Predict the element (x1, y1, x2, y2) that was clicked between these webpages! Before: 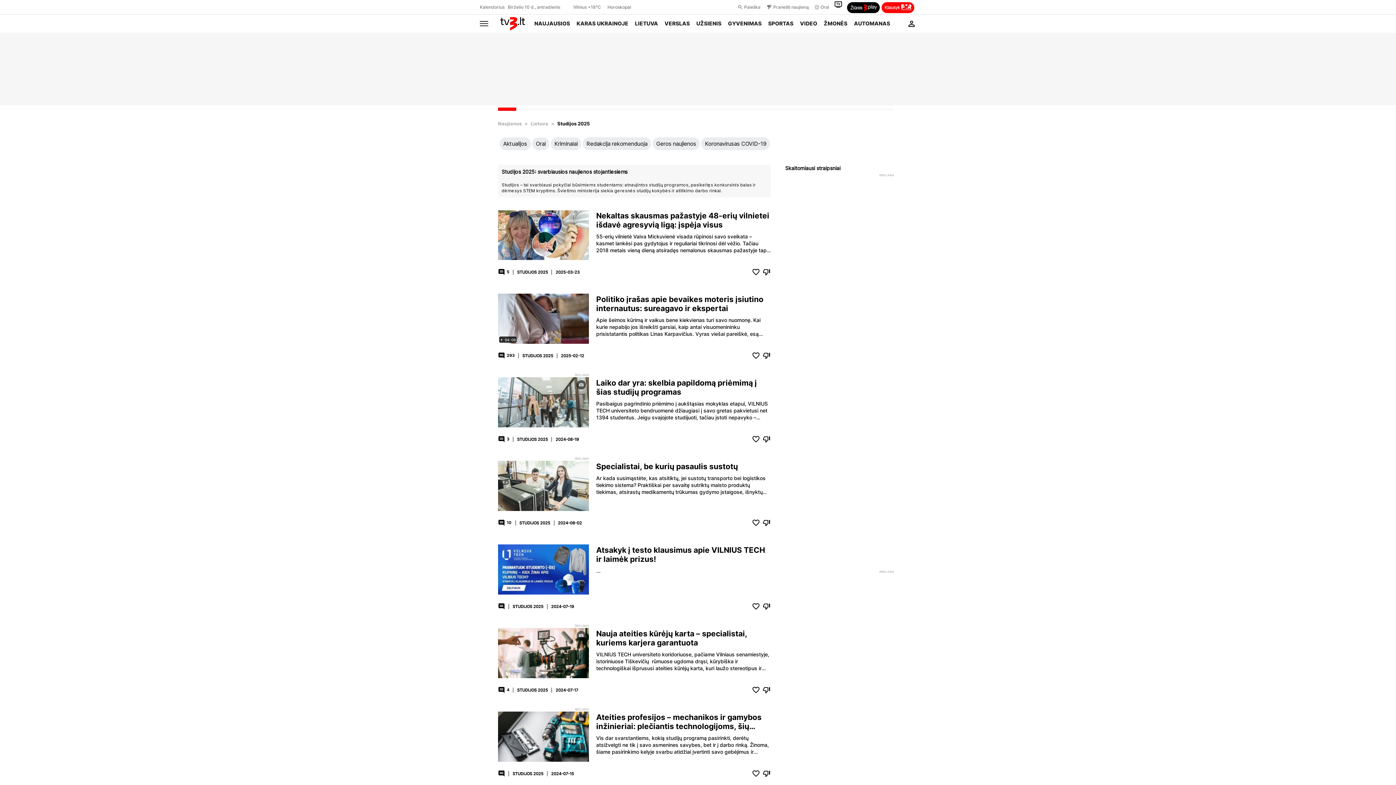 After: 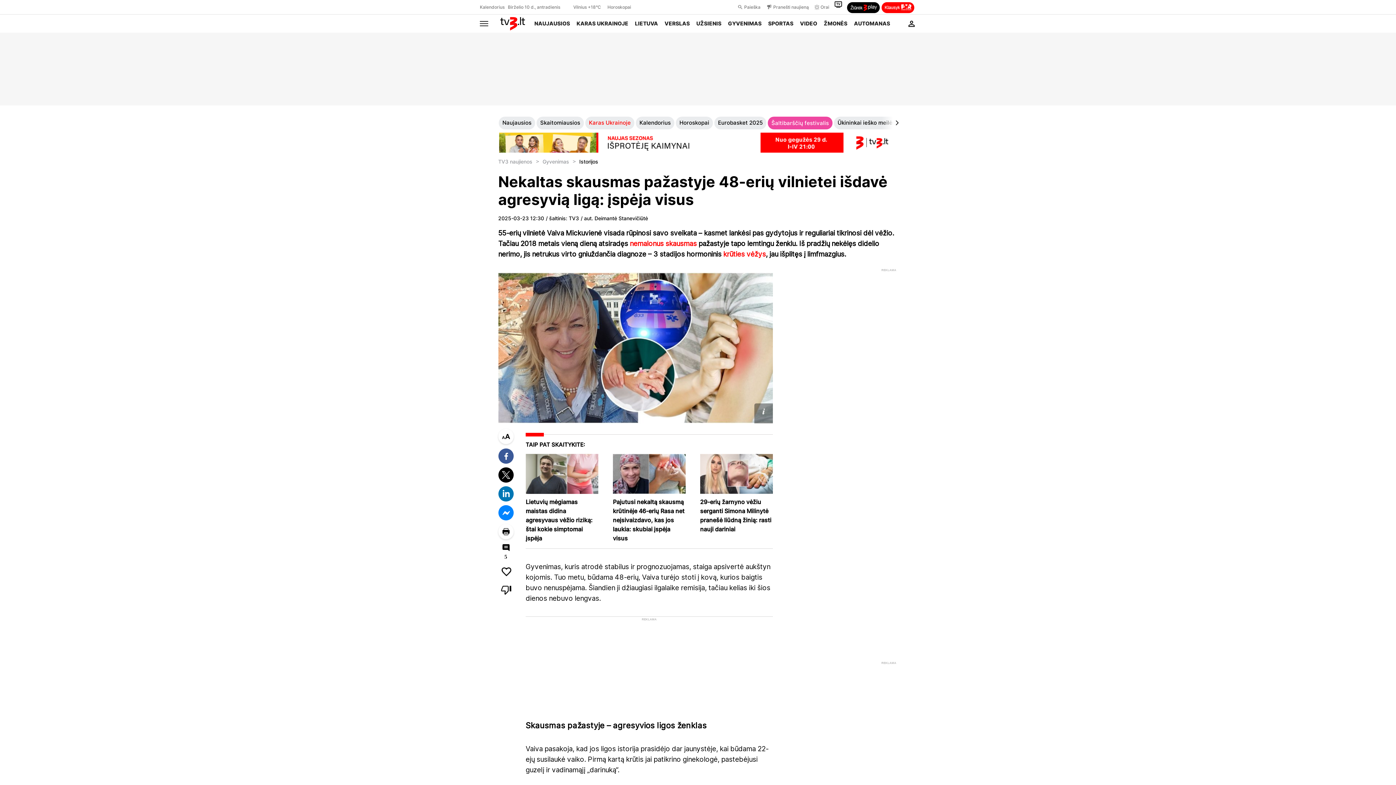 Action: bbox: (498, 256, 589, 261)